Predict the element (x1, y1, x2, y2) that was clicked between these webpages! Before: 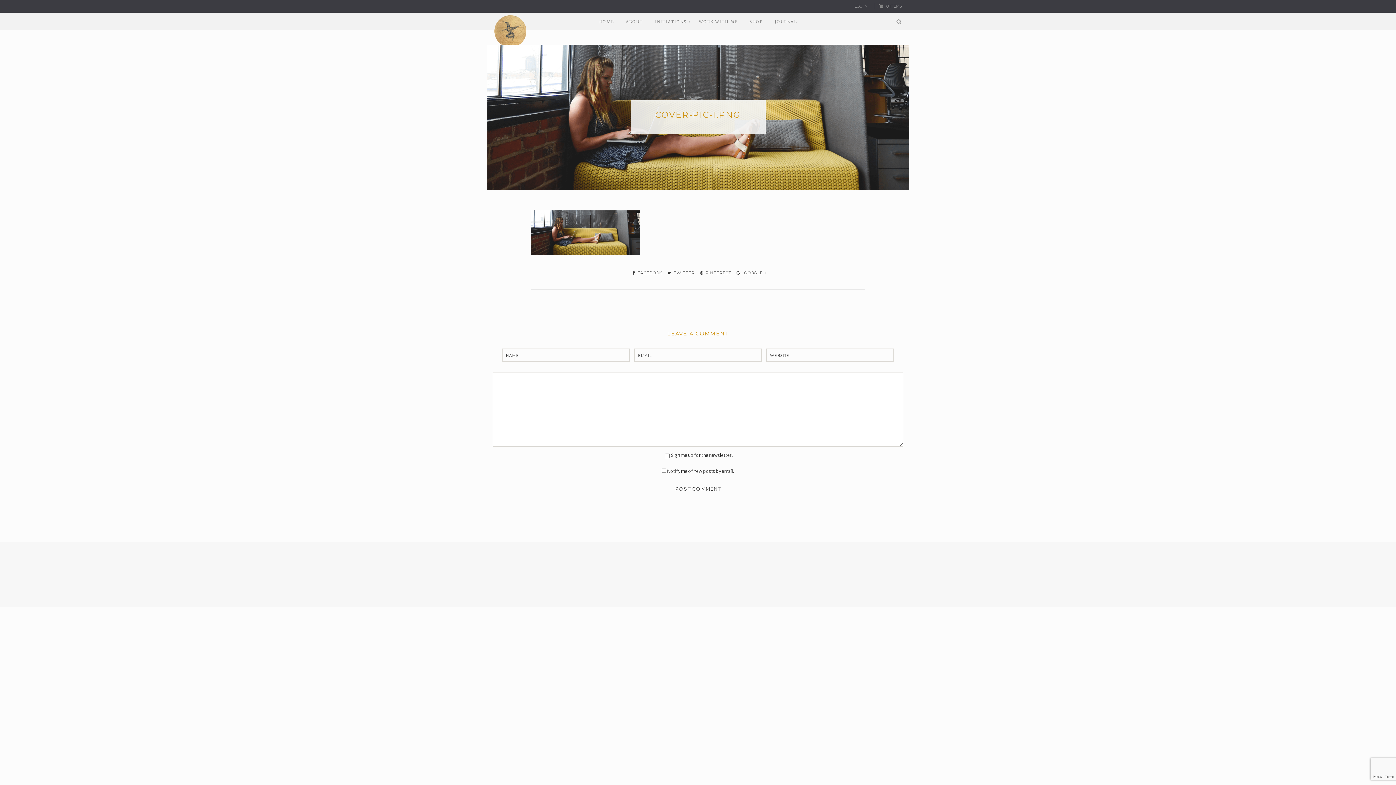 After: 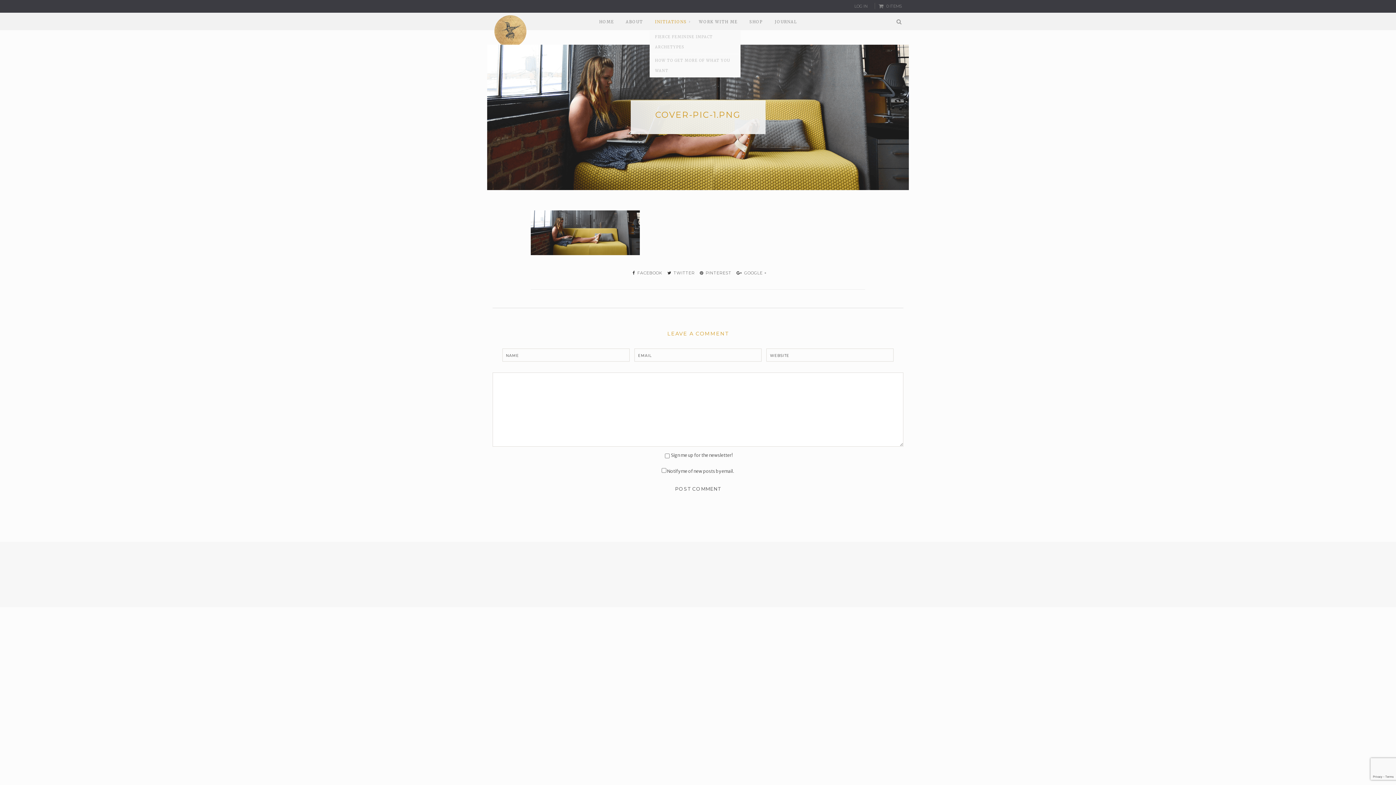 Action: bbox: (649, 12, 692, 30) label: INITIATIONS